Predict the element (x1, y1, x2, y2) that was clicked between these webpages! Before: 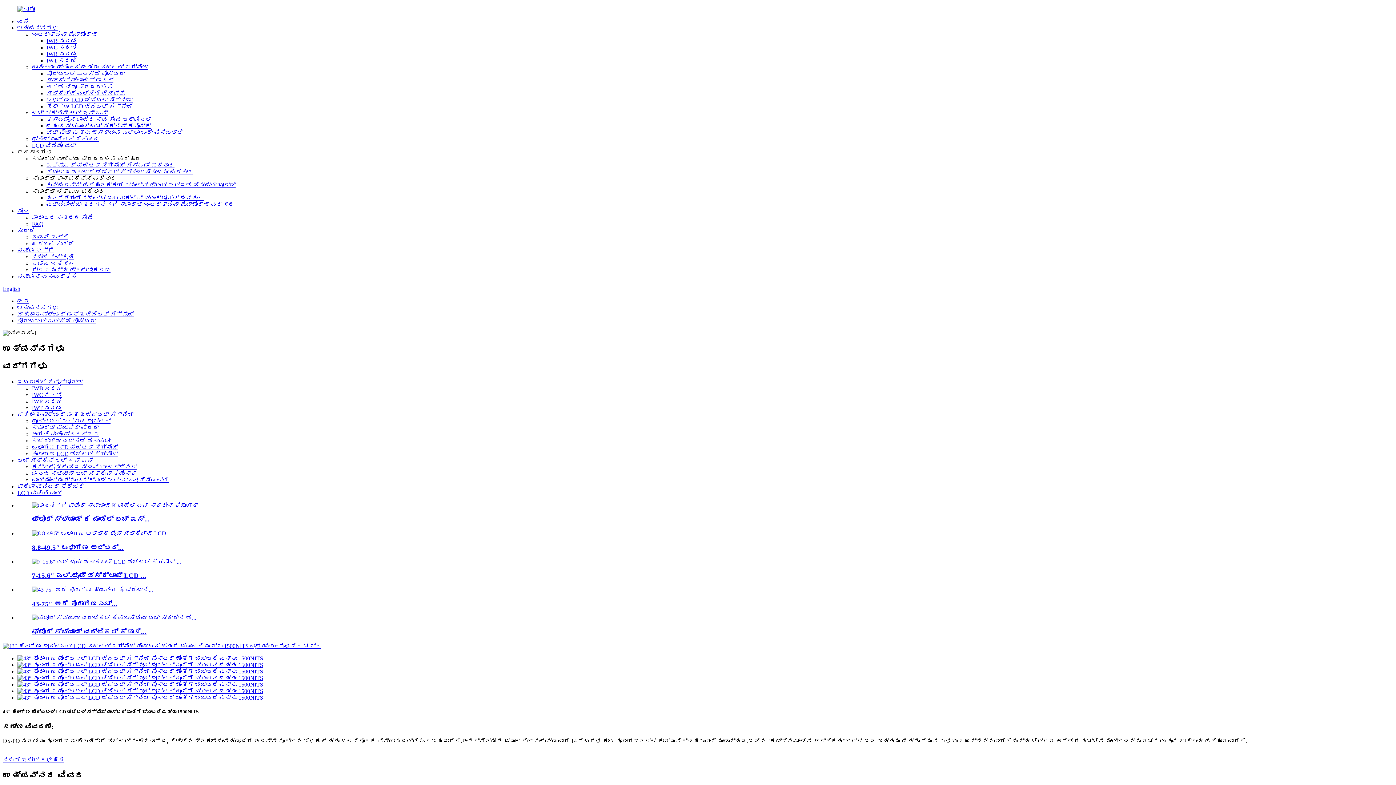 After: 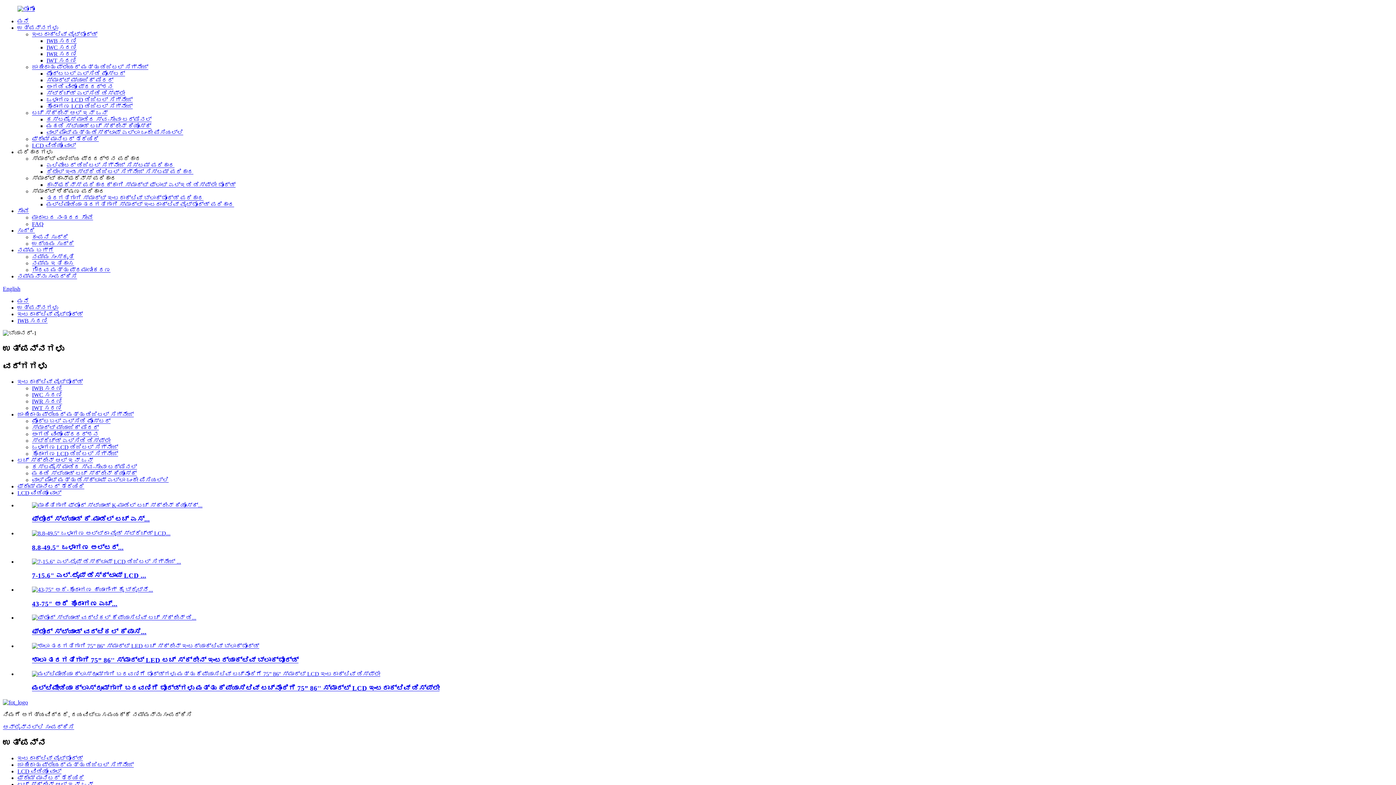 Action: label: IWB ಸರಣಿ bbox: (46, 37, 76, 44)